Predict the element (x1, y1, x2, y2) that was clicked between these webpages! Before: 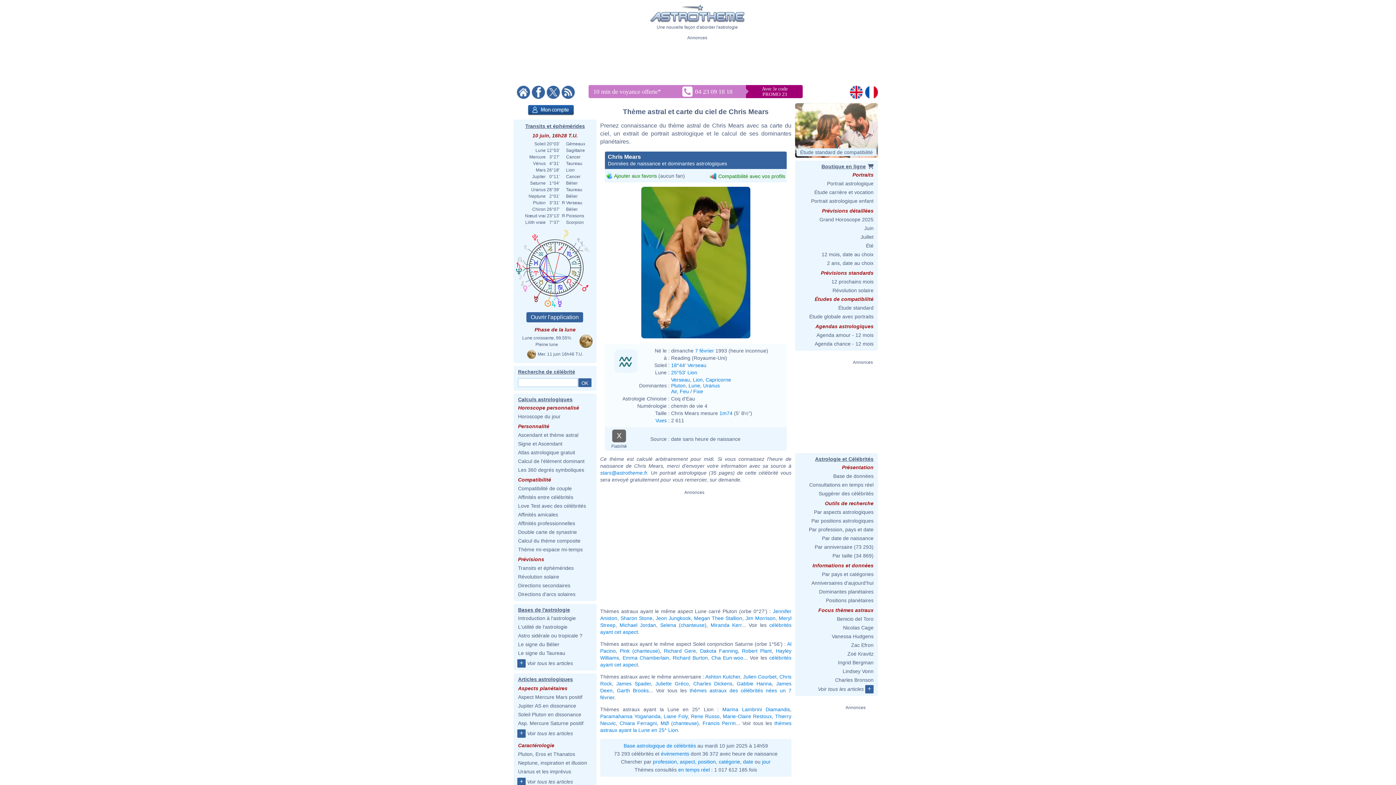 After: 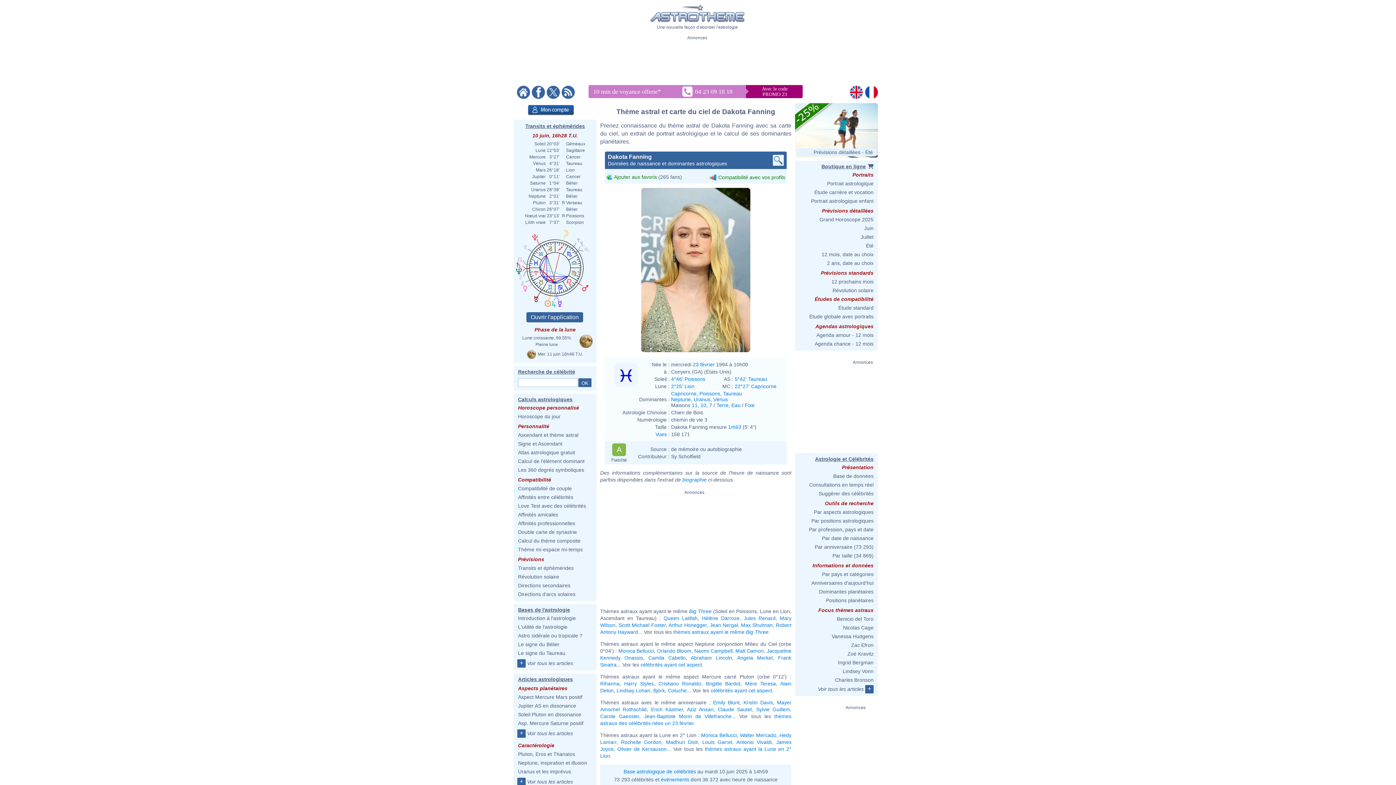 Action: label: Dakota Fanning bbox: (700, 648, 738, 654)